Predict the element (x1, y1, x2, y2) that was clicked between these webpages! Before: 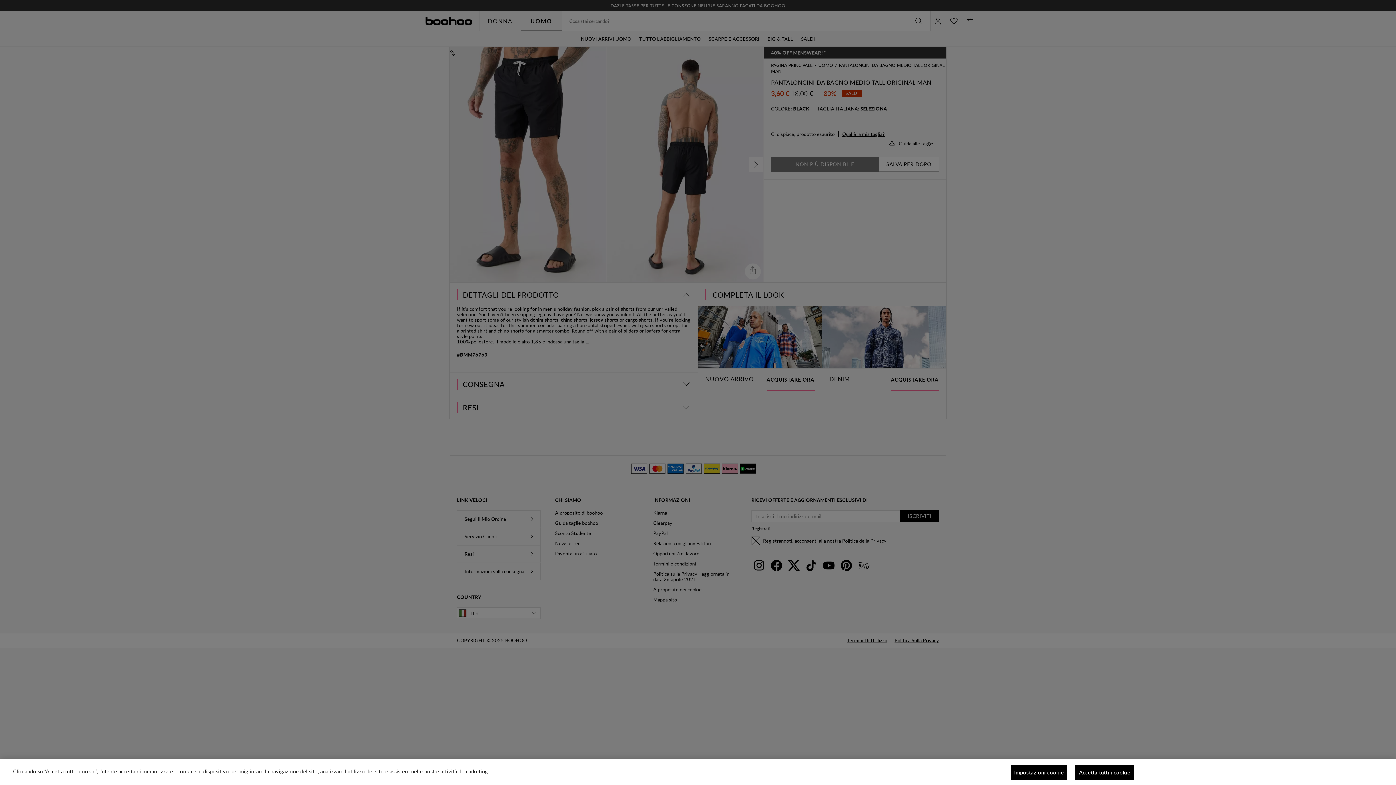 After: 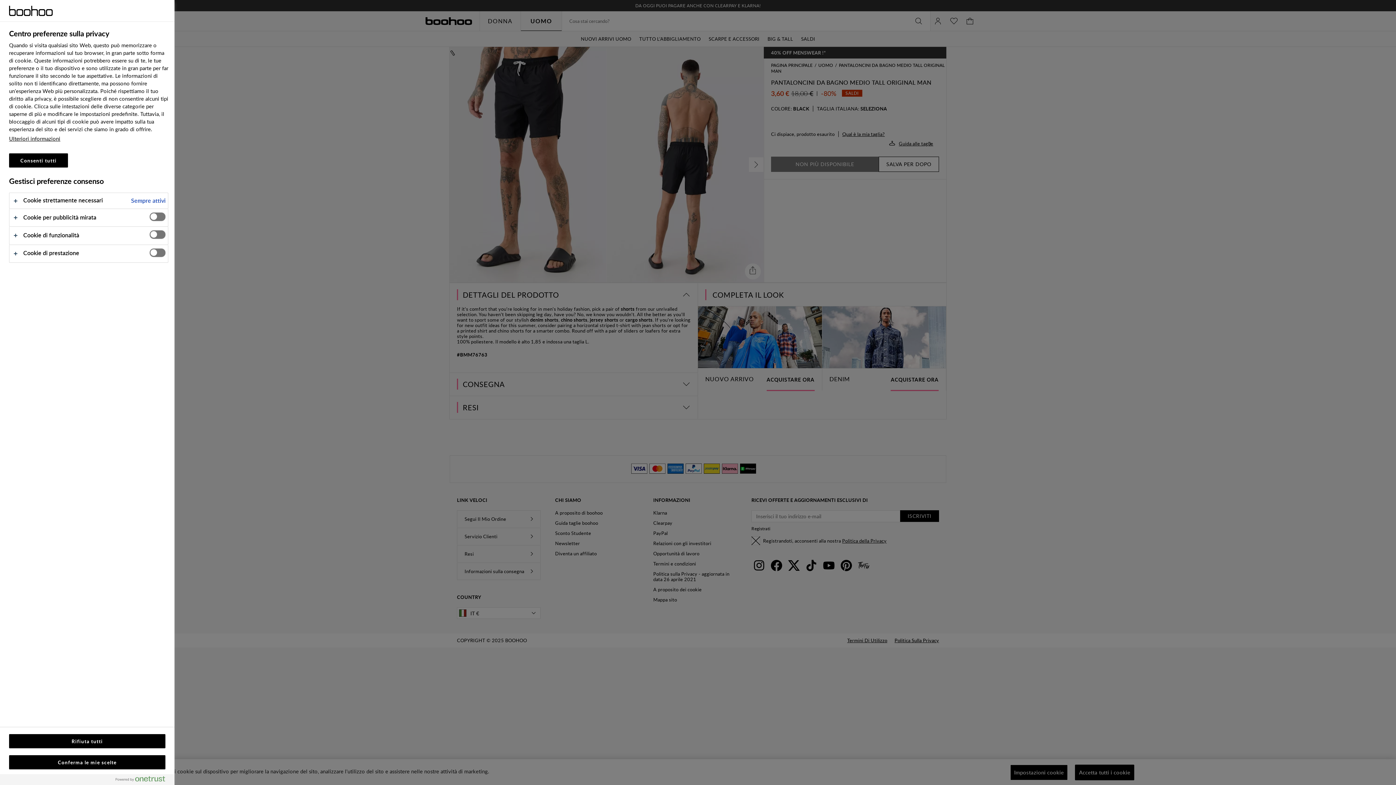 Action: label: Impostazioni cookie bbox: (1010, 765, 1068, 780)